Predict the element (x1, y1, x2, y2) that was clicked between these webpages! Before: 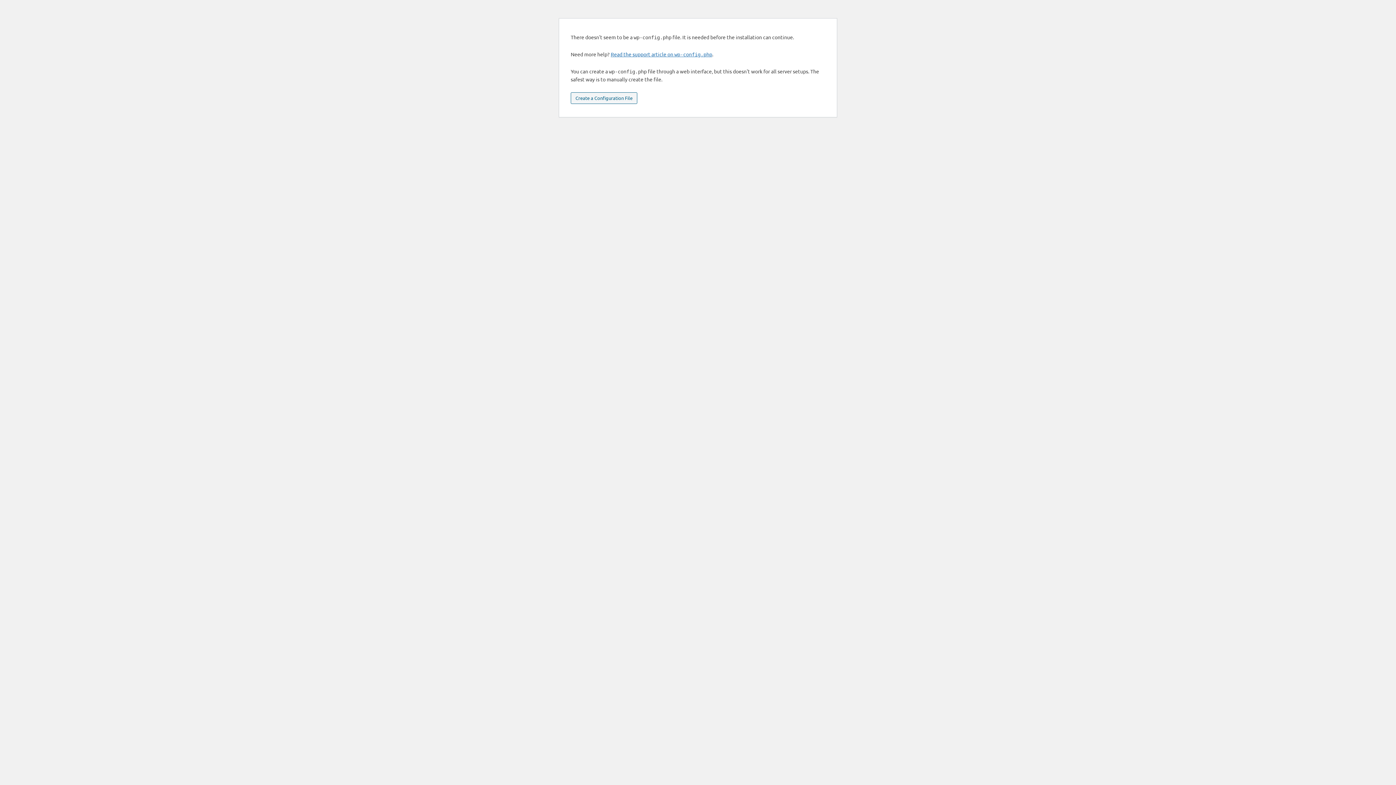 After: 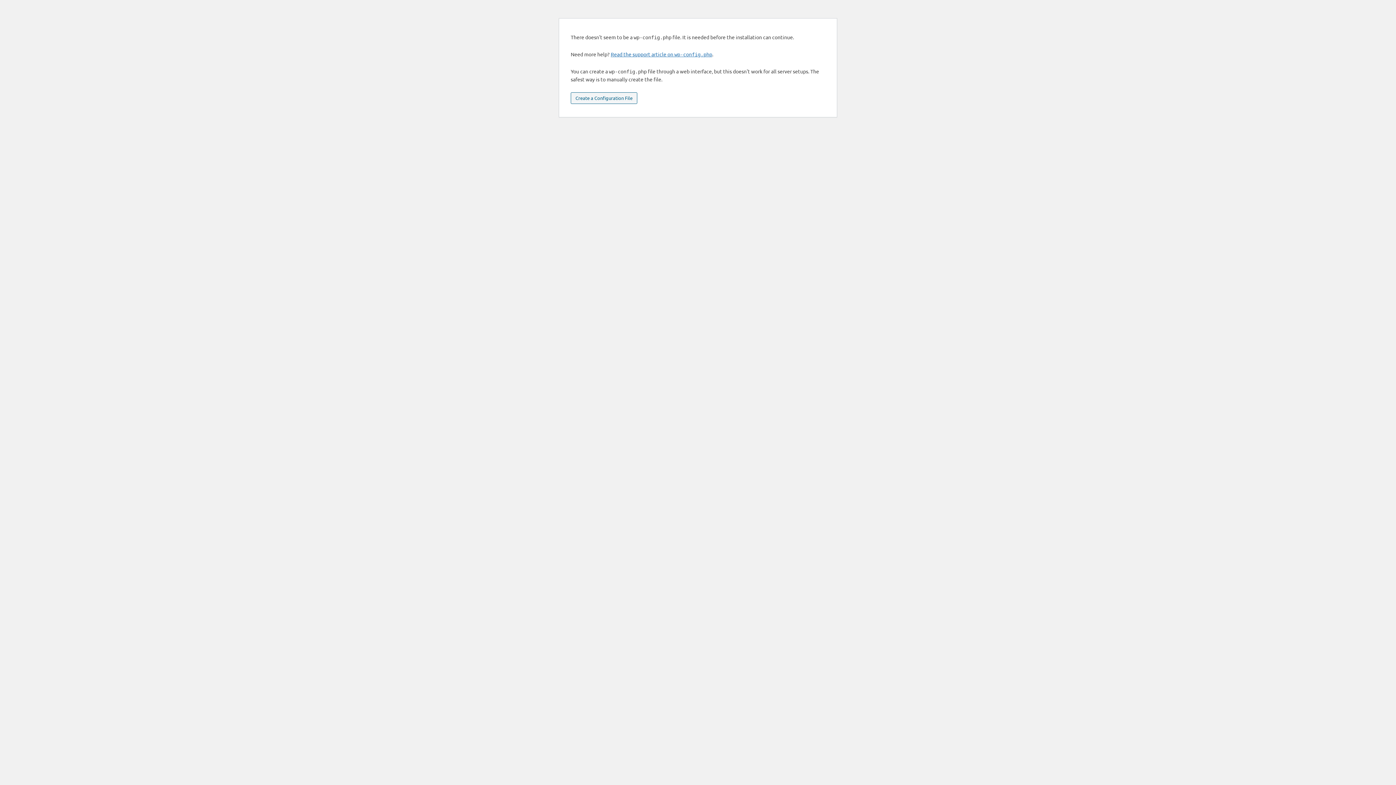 Action: bbox: (570, 92, 637, 104) label: Create a Configuration File